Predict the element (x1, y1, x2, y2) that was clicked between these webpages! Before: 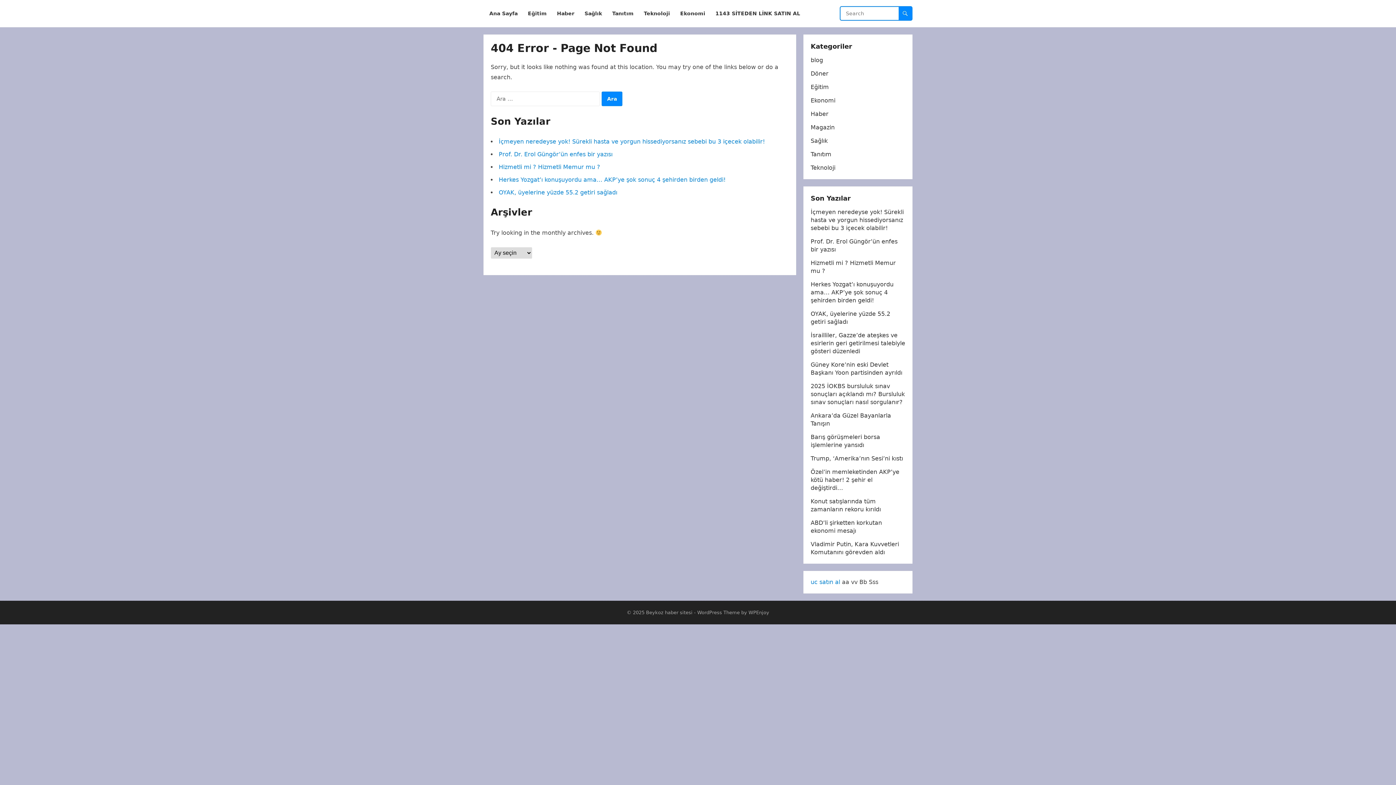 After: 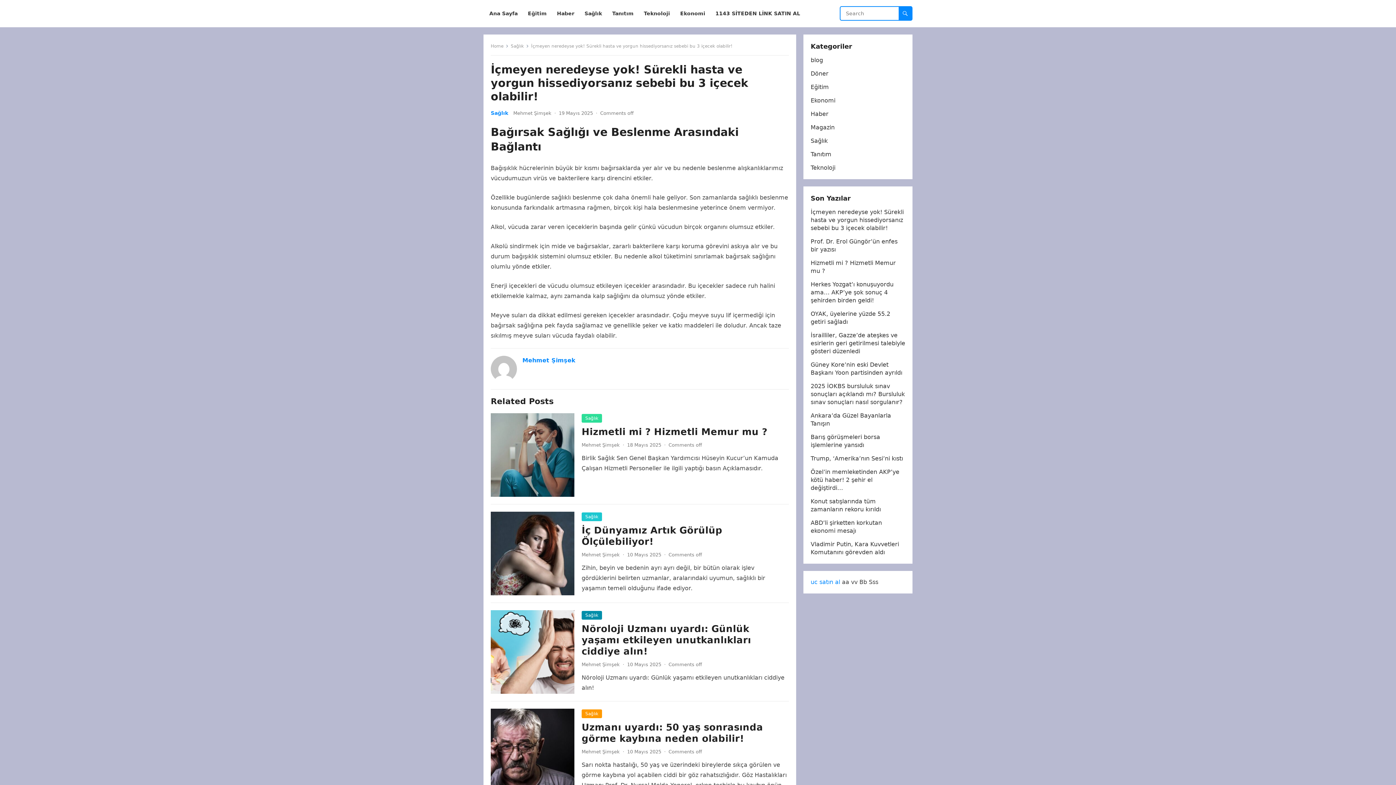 Action: bbox: (810, 208, 904, 231) label: İçmeyen neredeyse yok! Sürekli hasta ve yorgun hissediyorsanız sebebi bu 3 içecek olabilir!